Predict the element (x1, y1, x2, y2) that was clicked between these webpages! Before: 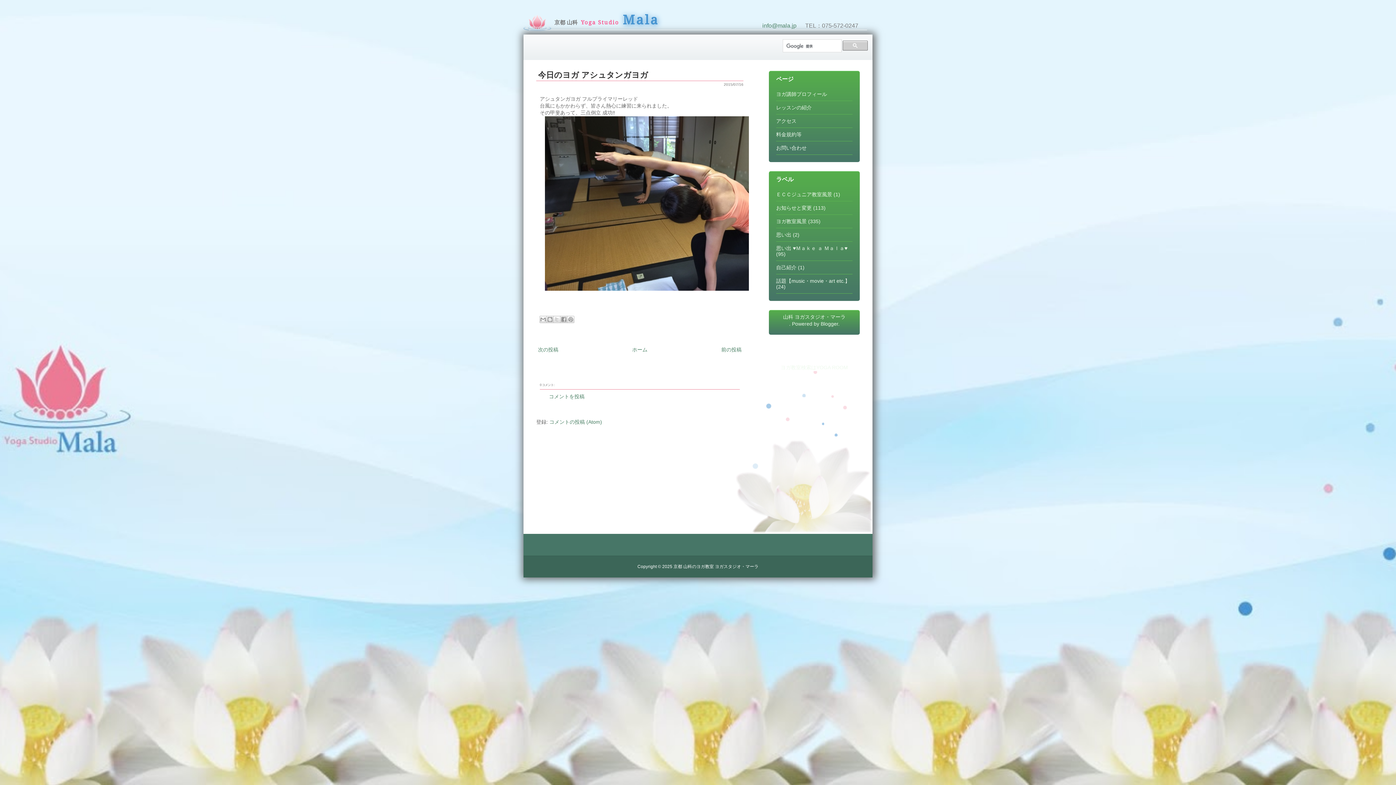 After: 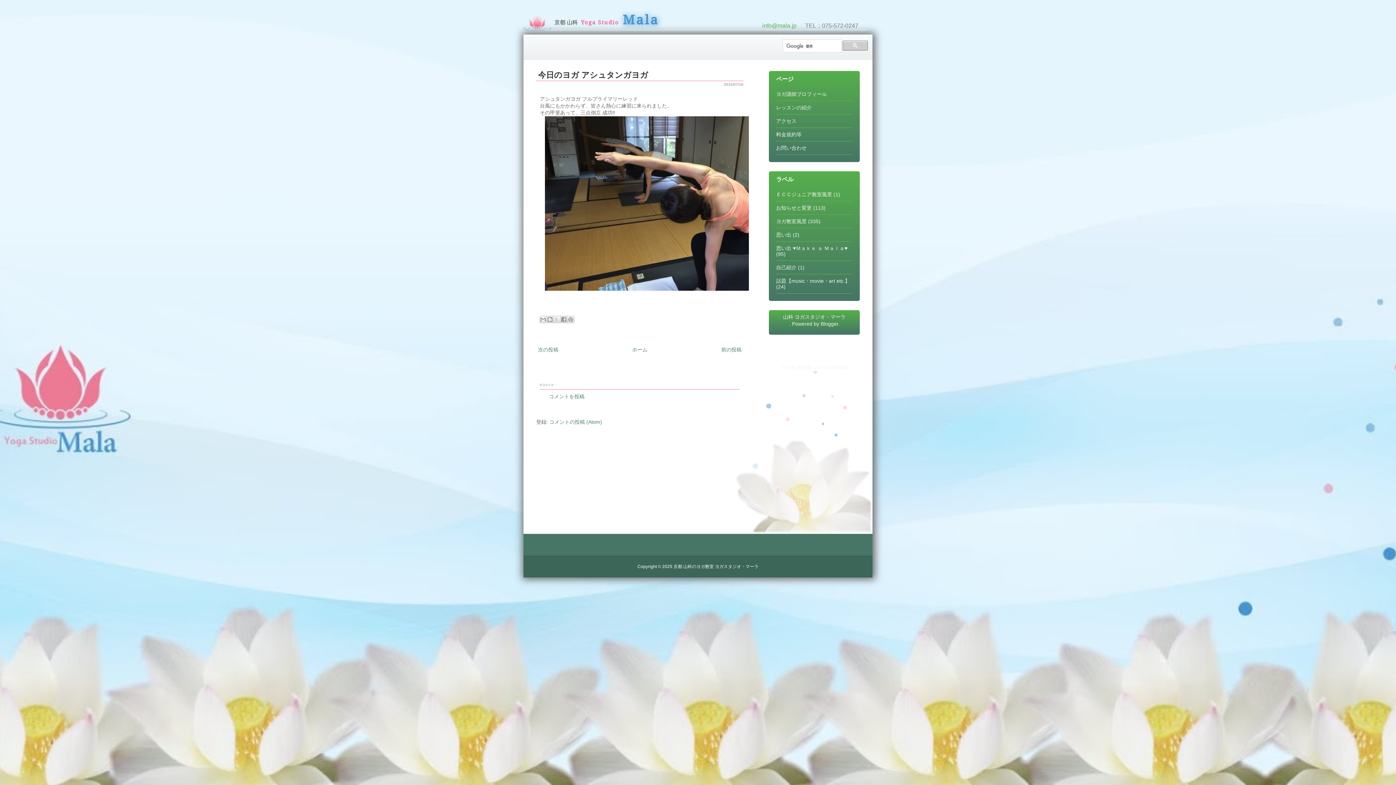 Action: label: info@mala.jp bbox: (762, 22, 796, 28)